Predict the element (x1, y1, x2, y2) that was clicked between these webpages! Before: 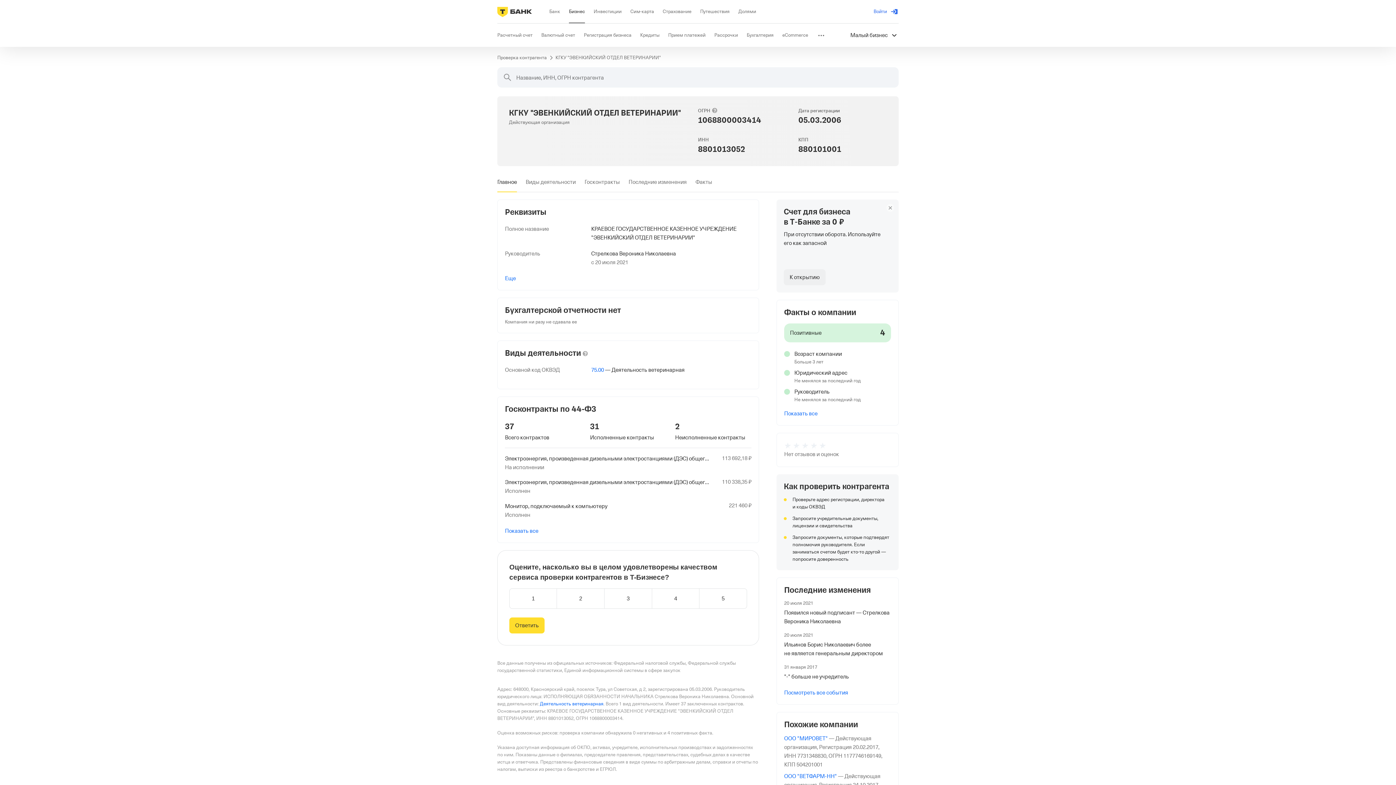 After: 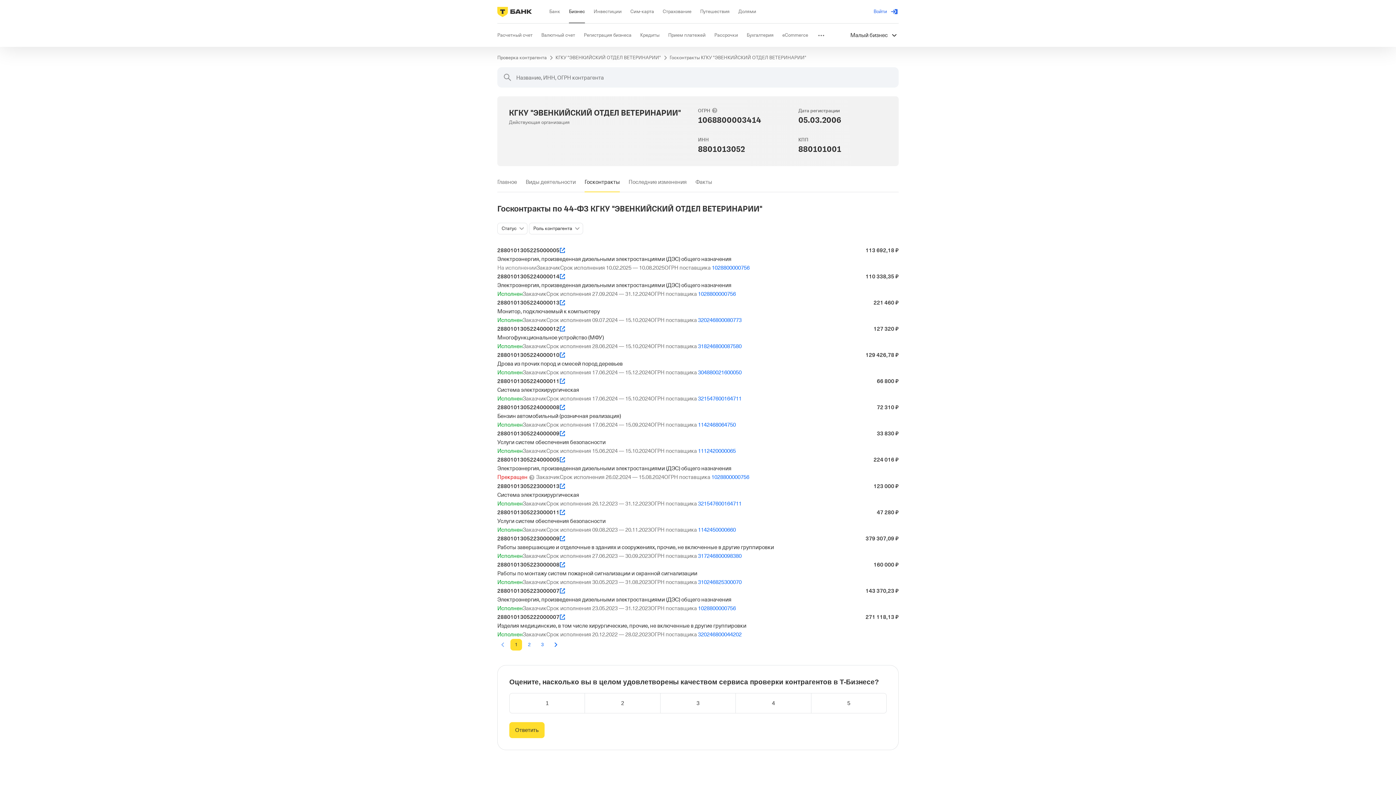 Action: label: Госконтракты bbox: (584, 172, 620, 192)